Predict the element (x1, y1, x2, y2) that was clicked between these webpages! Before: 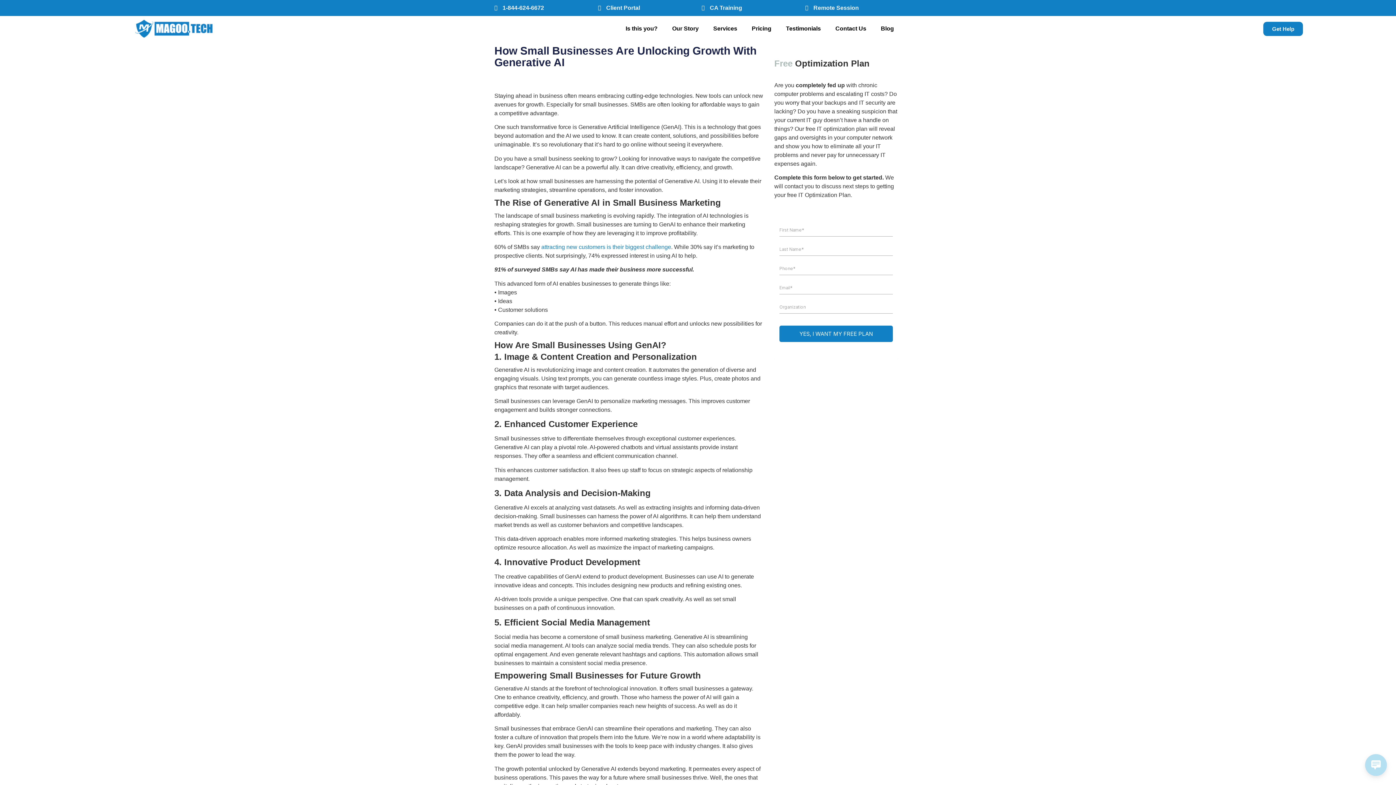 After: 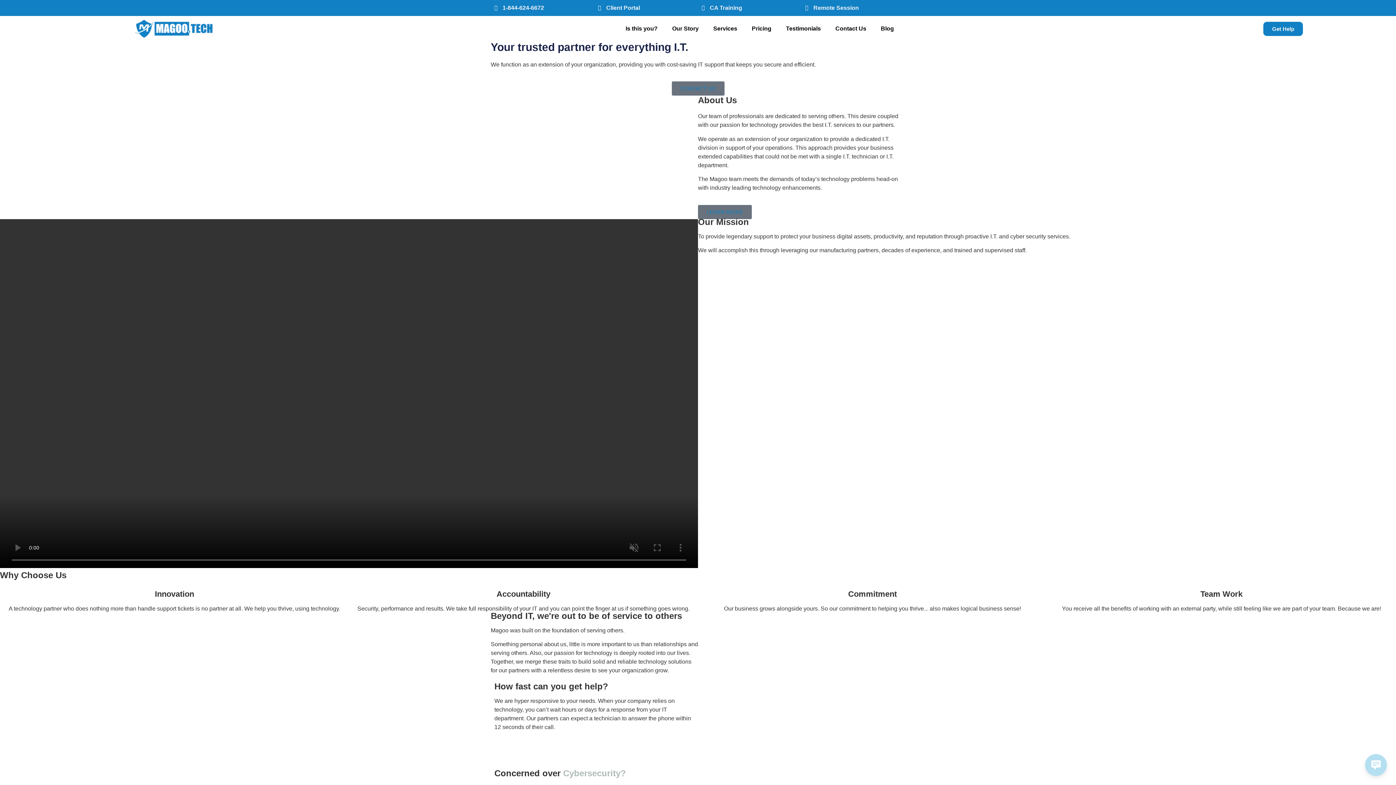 Action: bbox: (665, 25, 706, 32) label: Our Story